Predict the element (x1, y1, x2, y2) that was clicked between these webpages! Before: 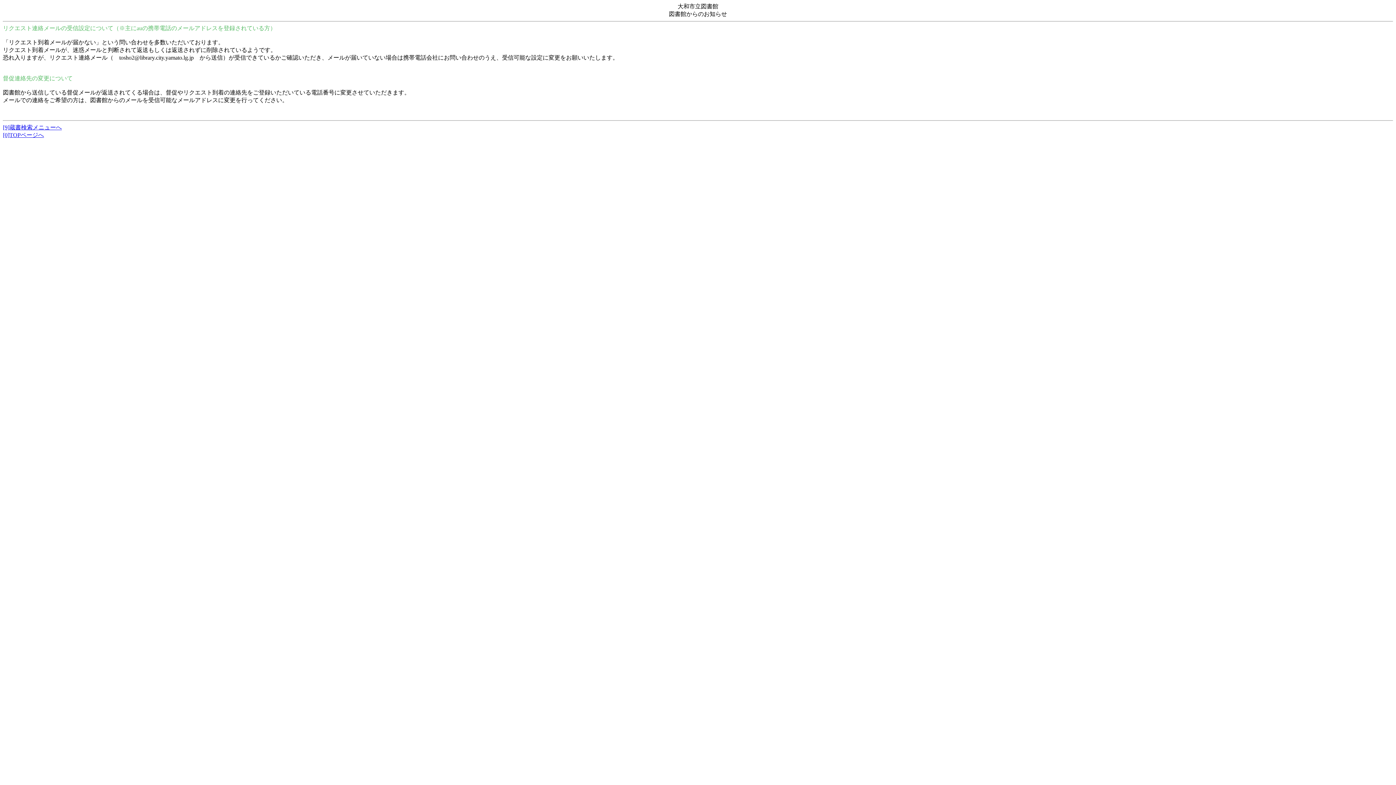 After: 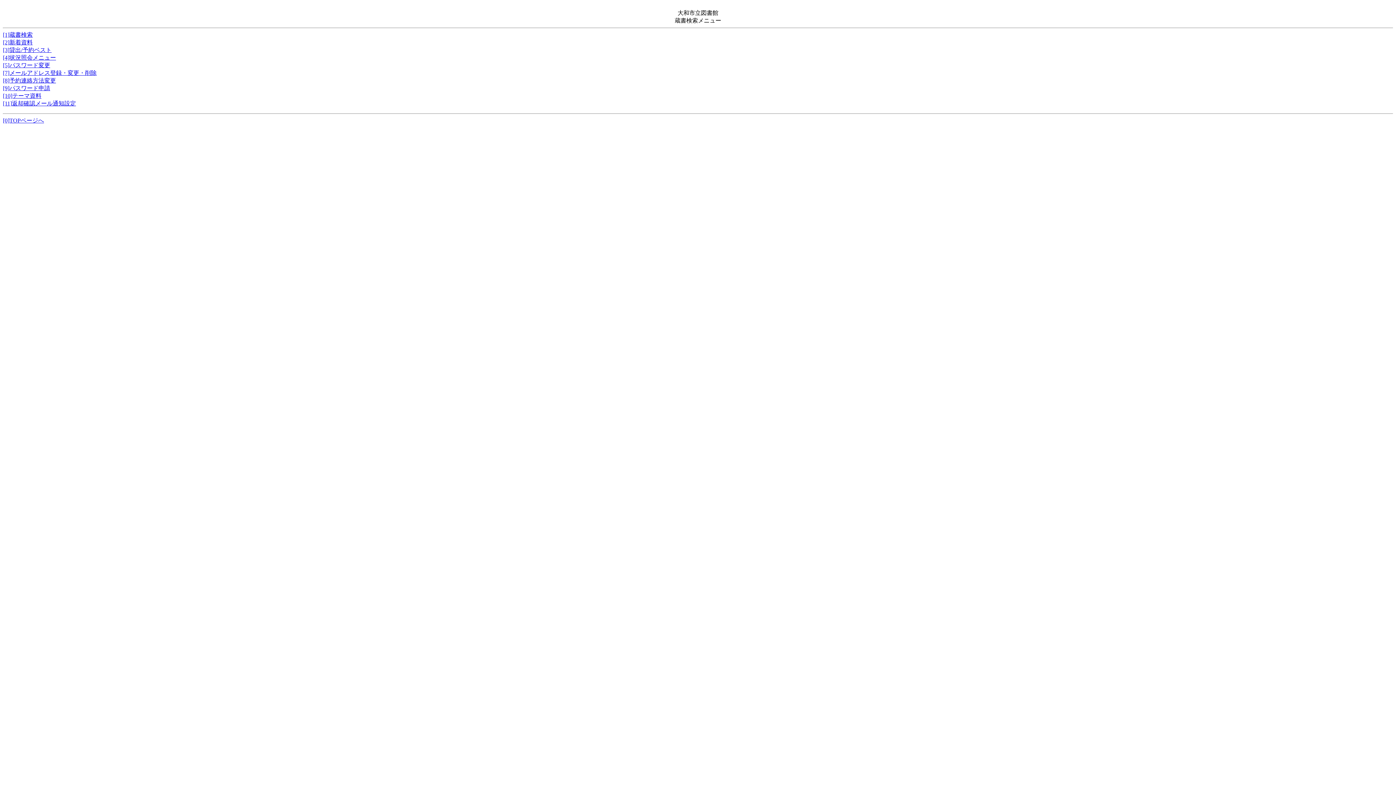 Action: label: [9]蔵書検索メニューへ bbox: (2, 124, 61, 130)